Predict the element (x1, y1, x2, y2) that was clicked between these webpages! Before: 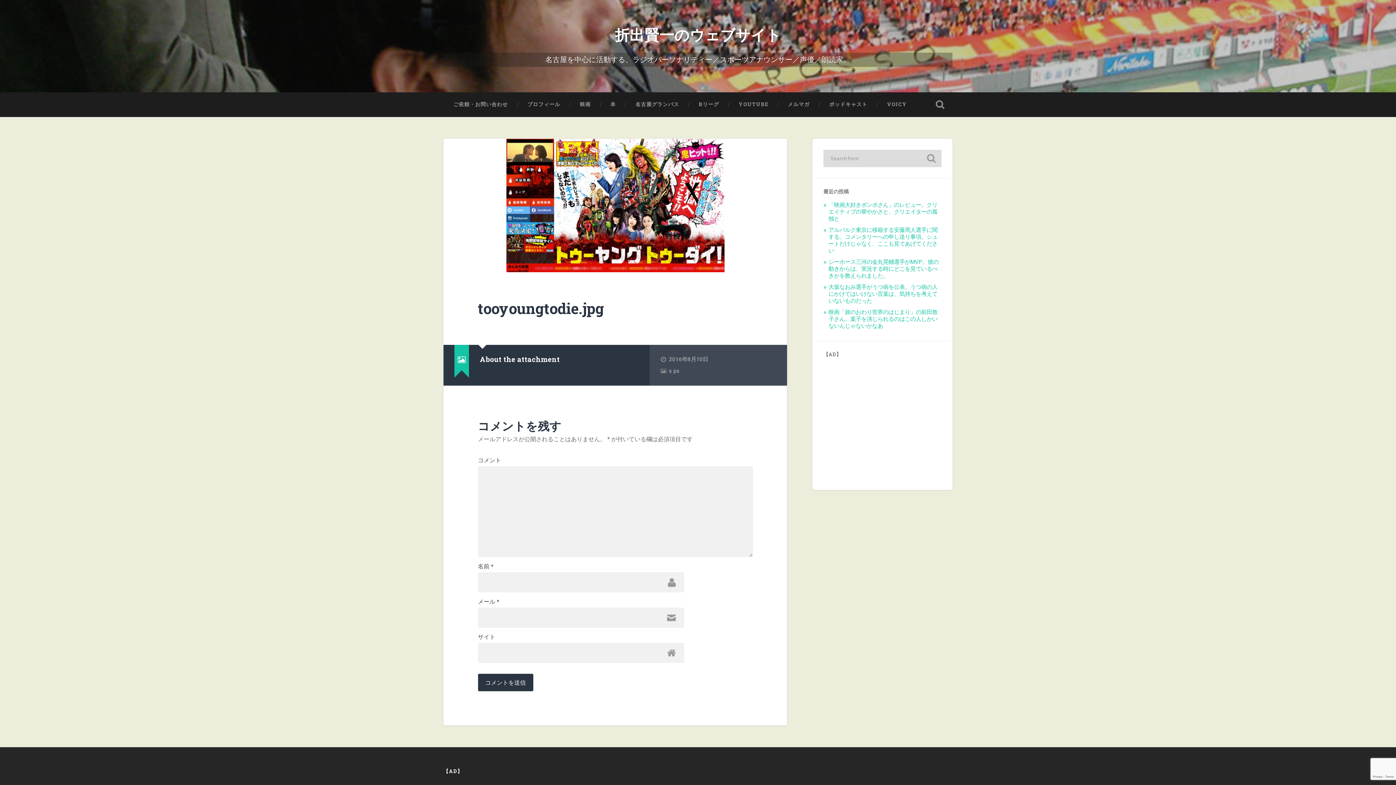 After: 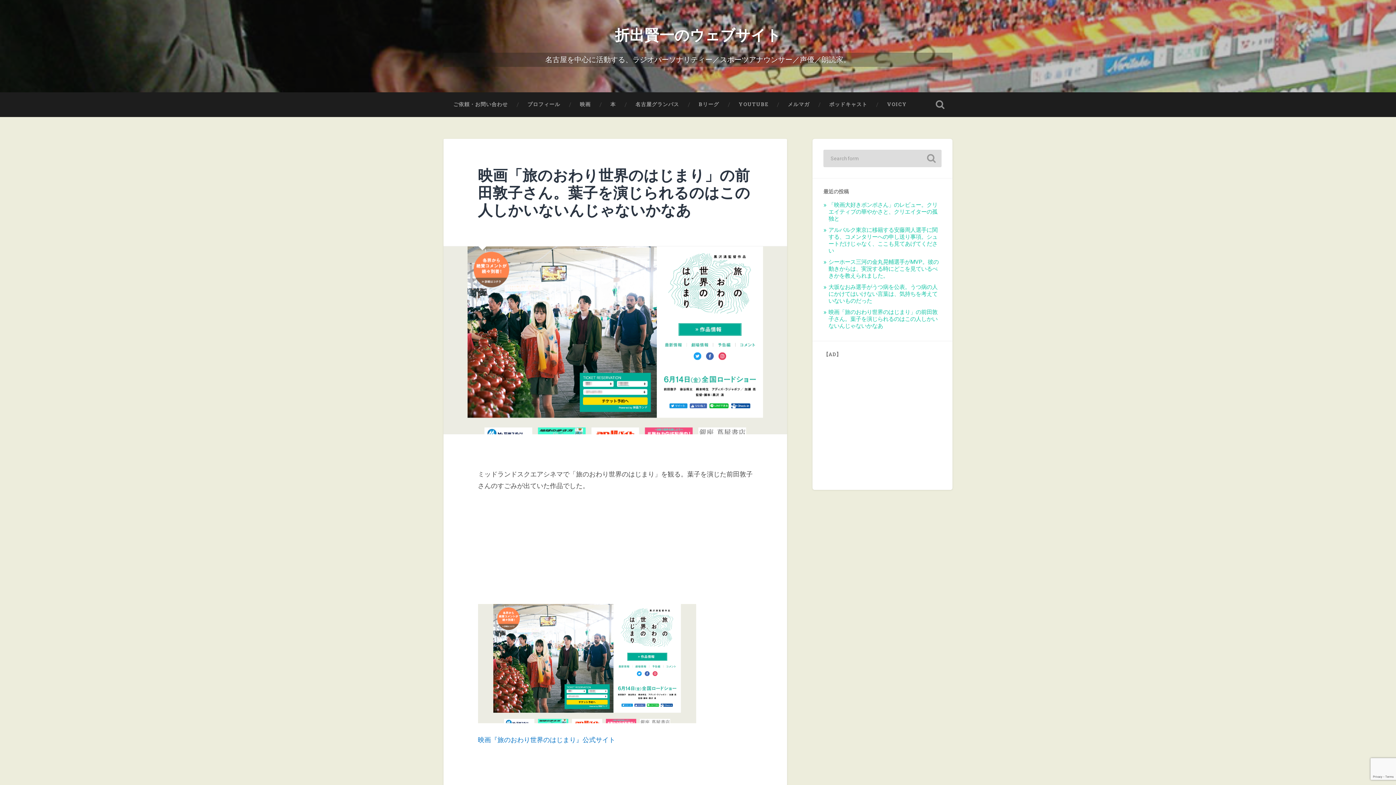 Action: label: 映画「旅のおわり世界のはじまり」の前田敦子さん。葉子を演じられるのはこの人しかいないんじゃないかなあ bbox: (828, 309, 937, 329)